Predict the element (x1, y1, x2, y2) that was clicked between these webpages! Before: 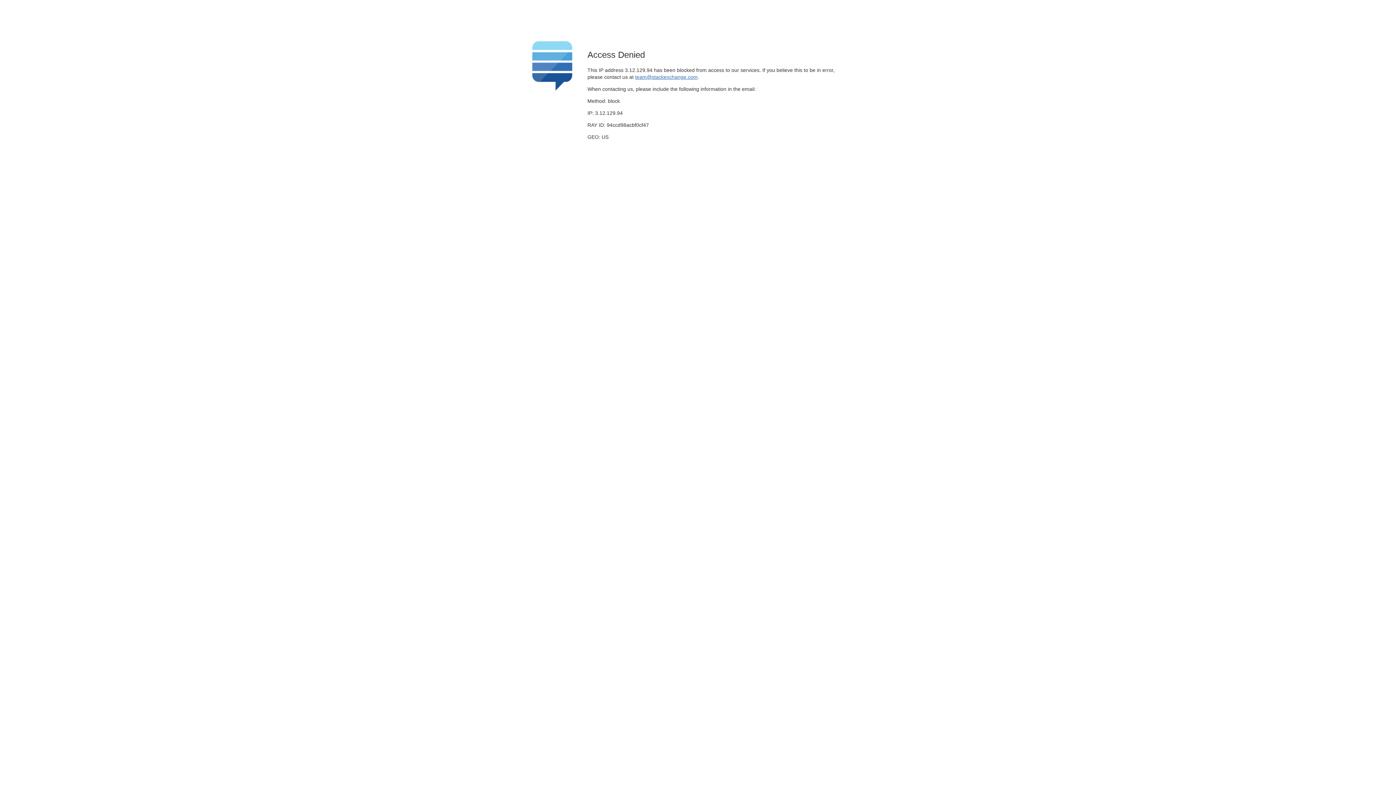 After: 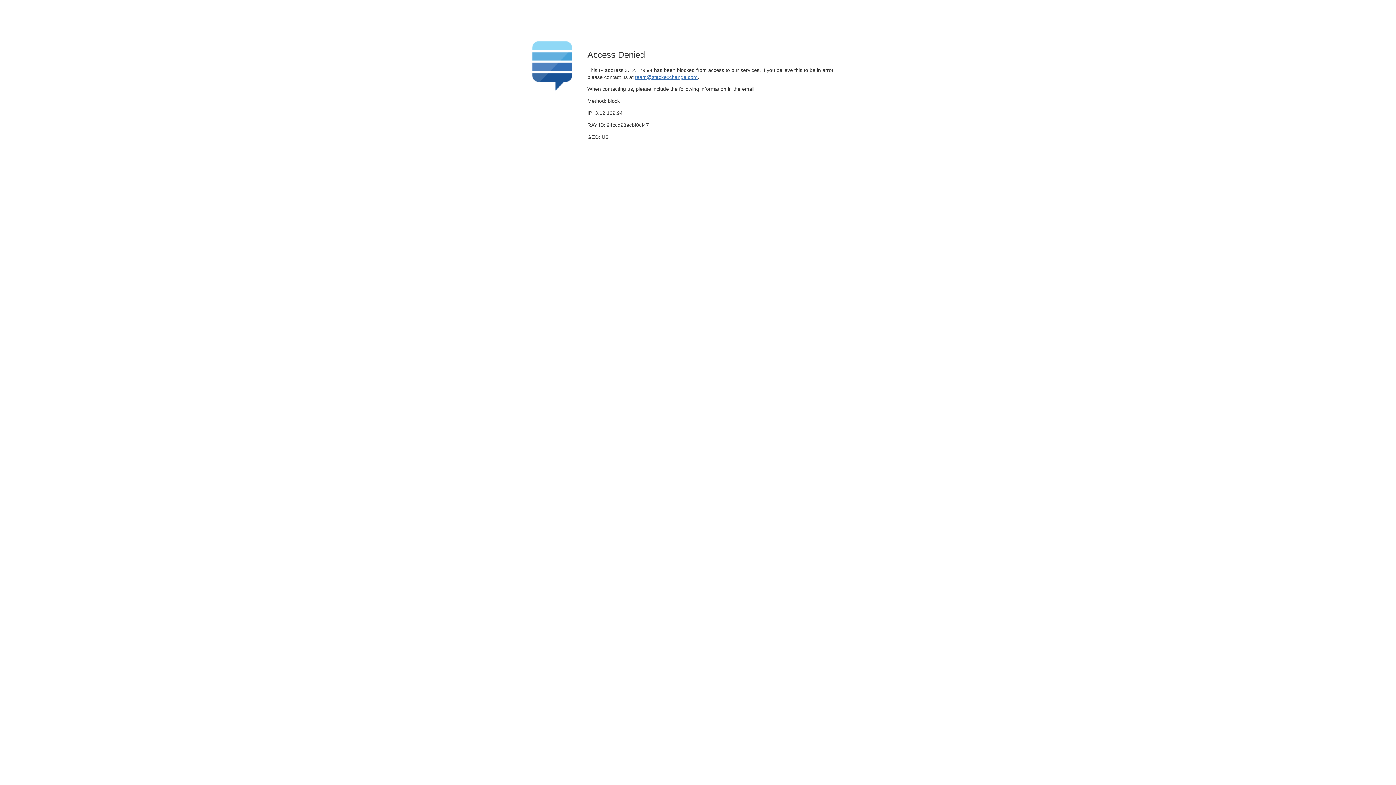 Action: bbox: (635, 74, 697, 79) label: team@stackexchange.com